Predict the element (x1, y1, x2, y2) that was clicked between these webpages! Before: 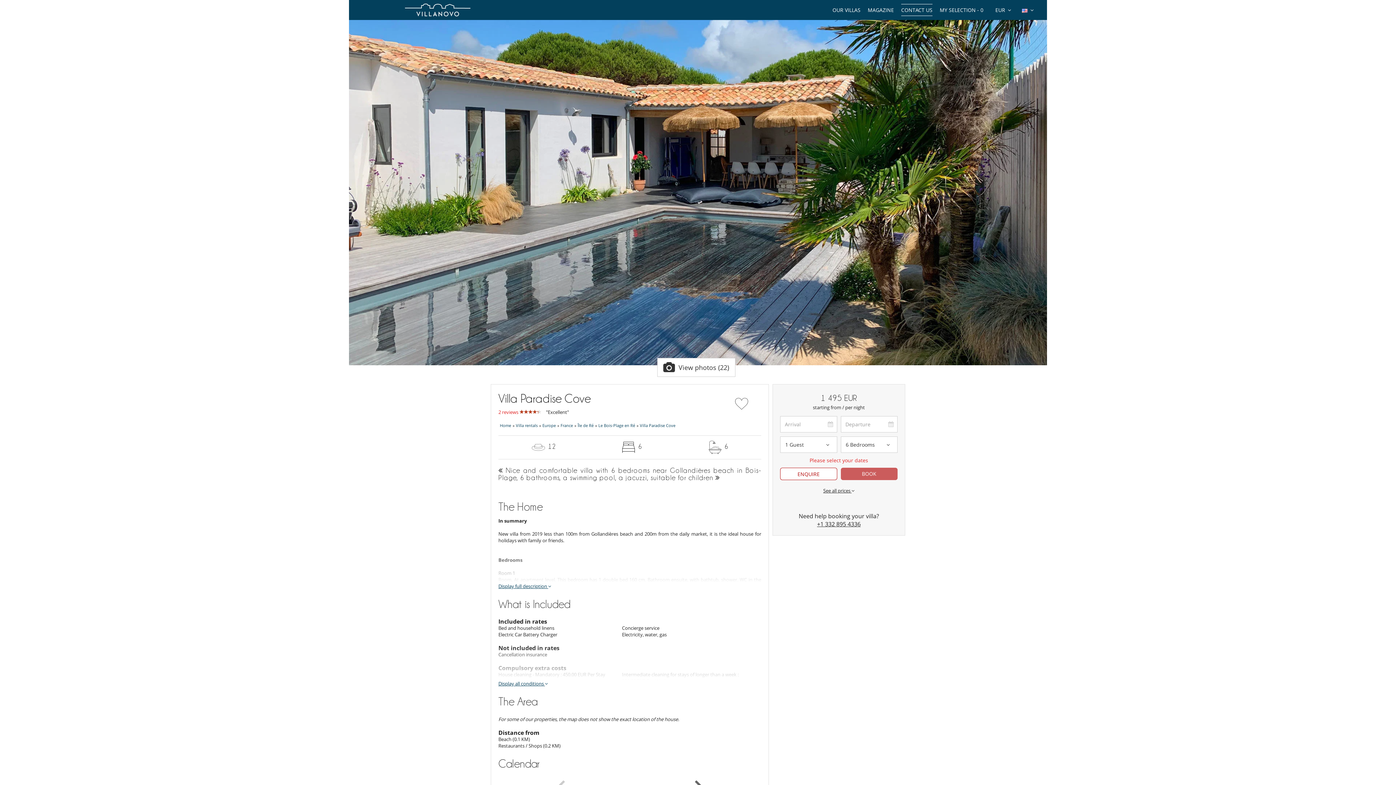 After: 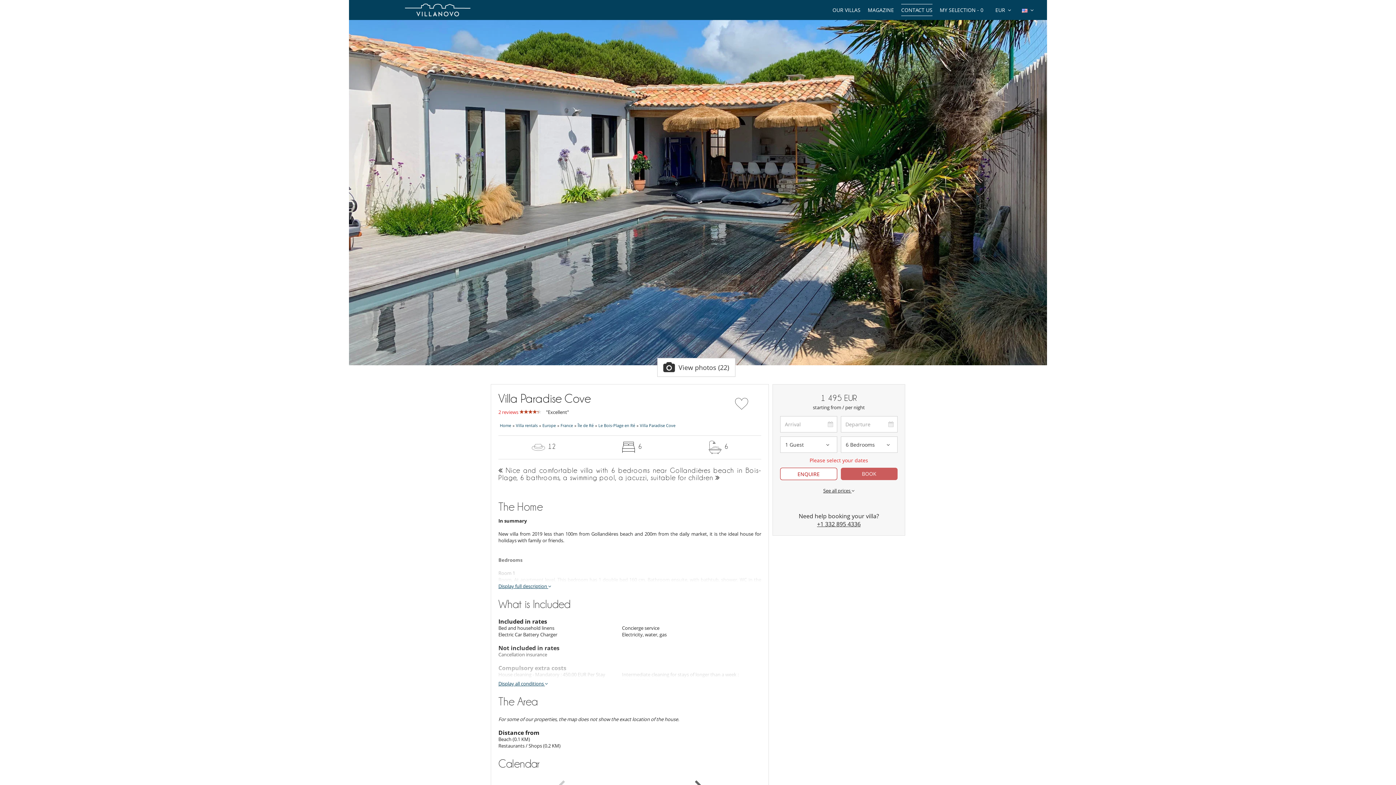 Action: label: +1 332 895 4336 bbox: (817, 520, 860, 528)